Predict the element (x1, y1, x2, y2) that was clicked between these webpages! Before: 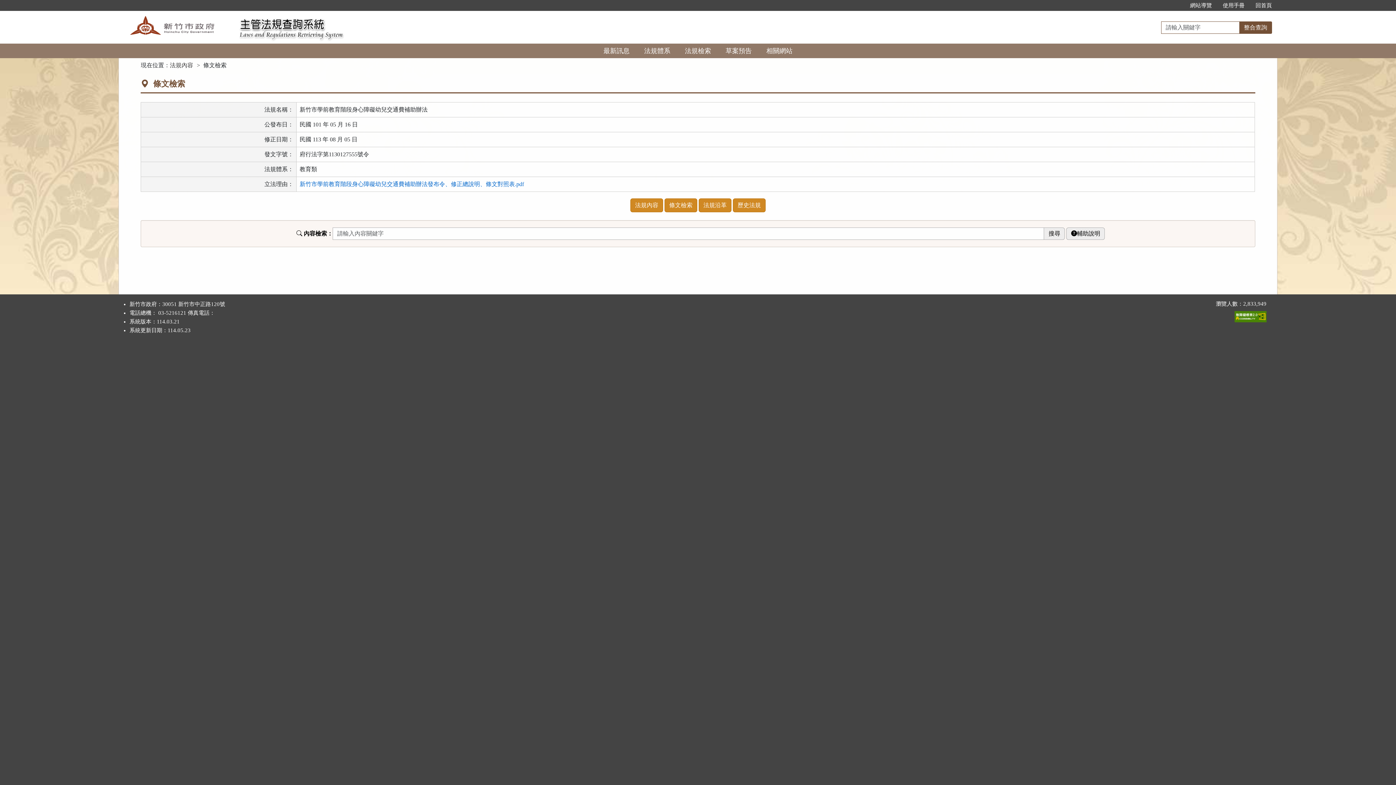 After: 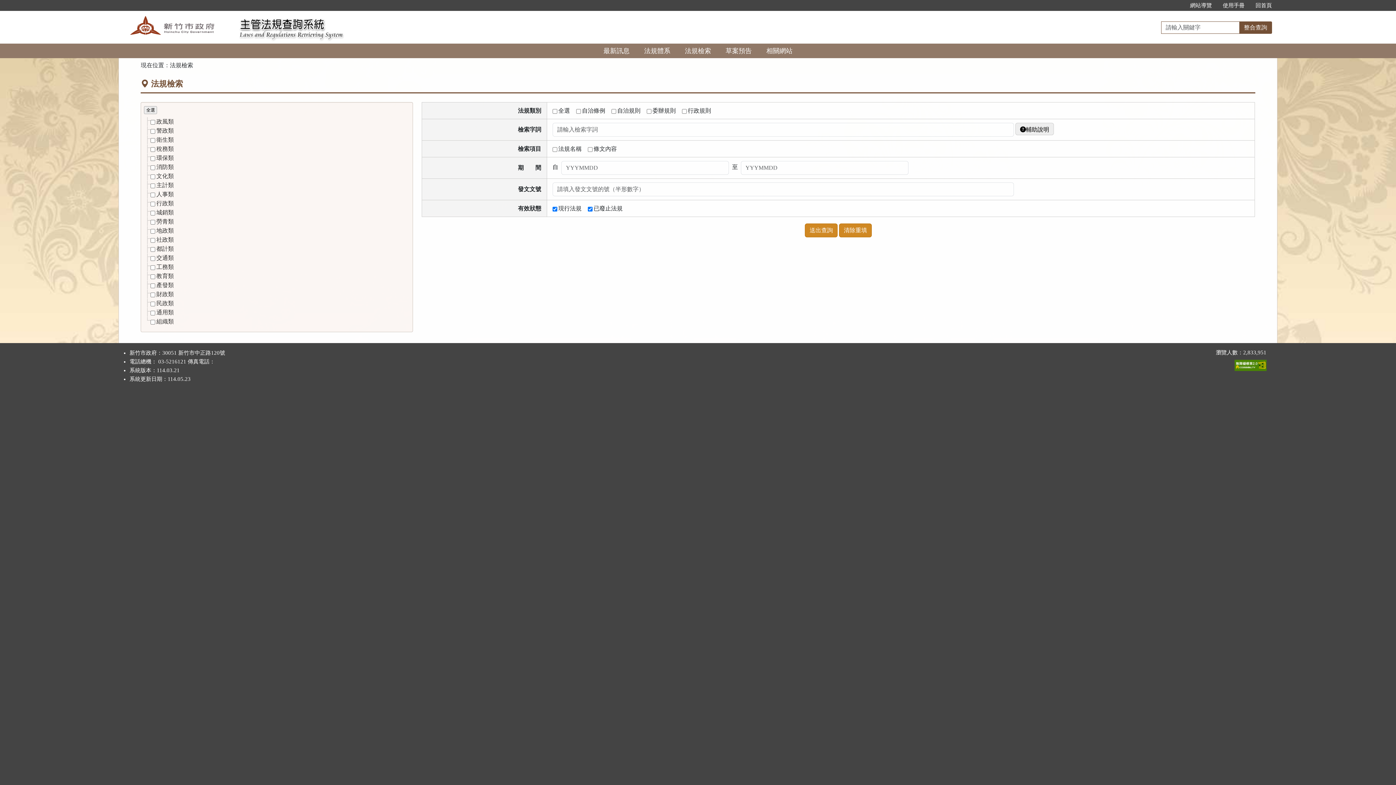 Action: bbox: (677, 43, 718, 58) label: 法規檢索